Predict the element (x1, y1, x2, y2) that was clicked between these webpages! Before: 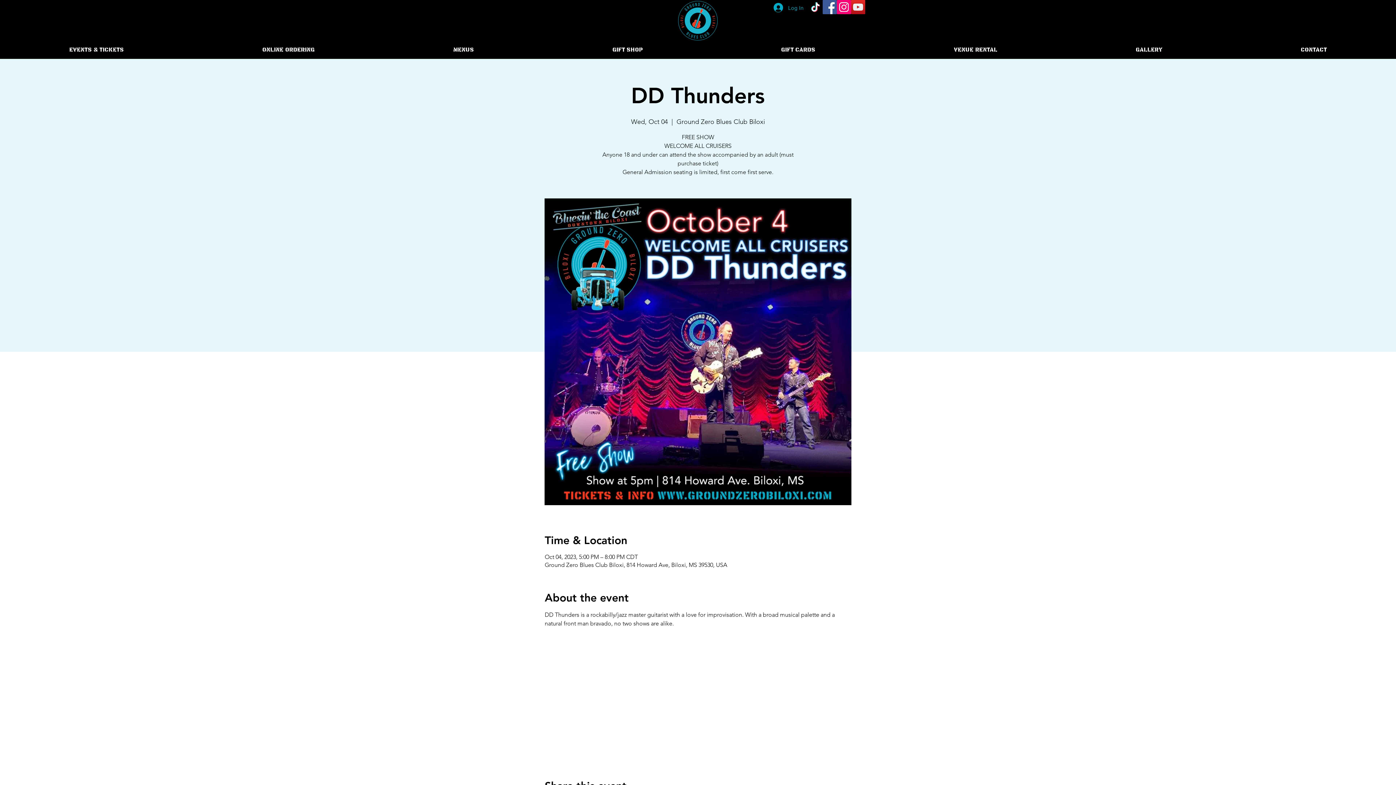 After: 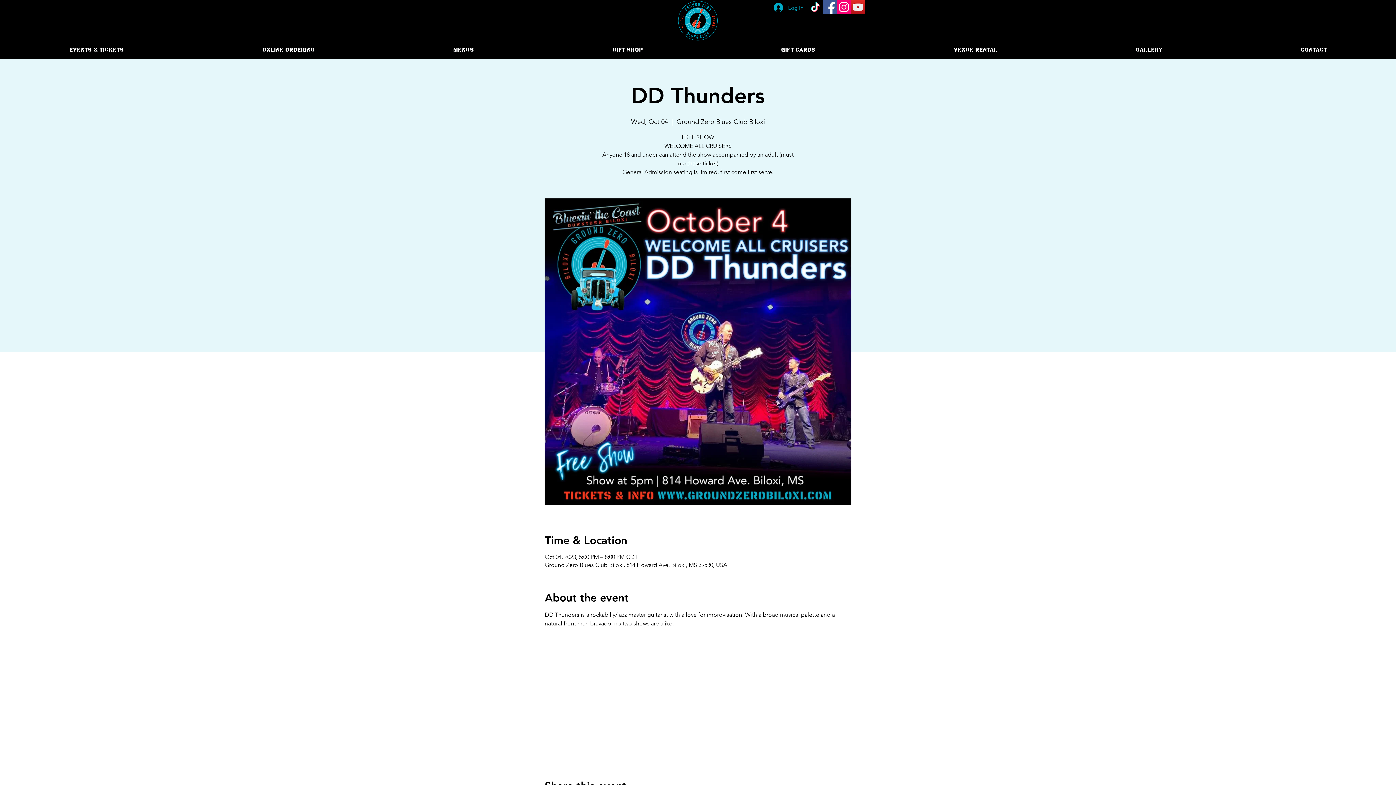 Action: label: Online Ordering bbox: (193, 40, 384, 58)